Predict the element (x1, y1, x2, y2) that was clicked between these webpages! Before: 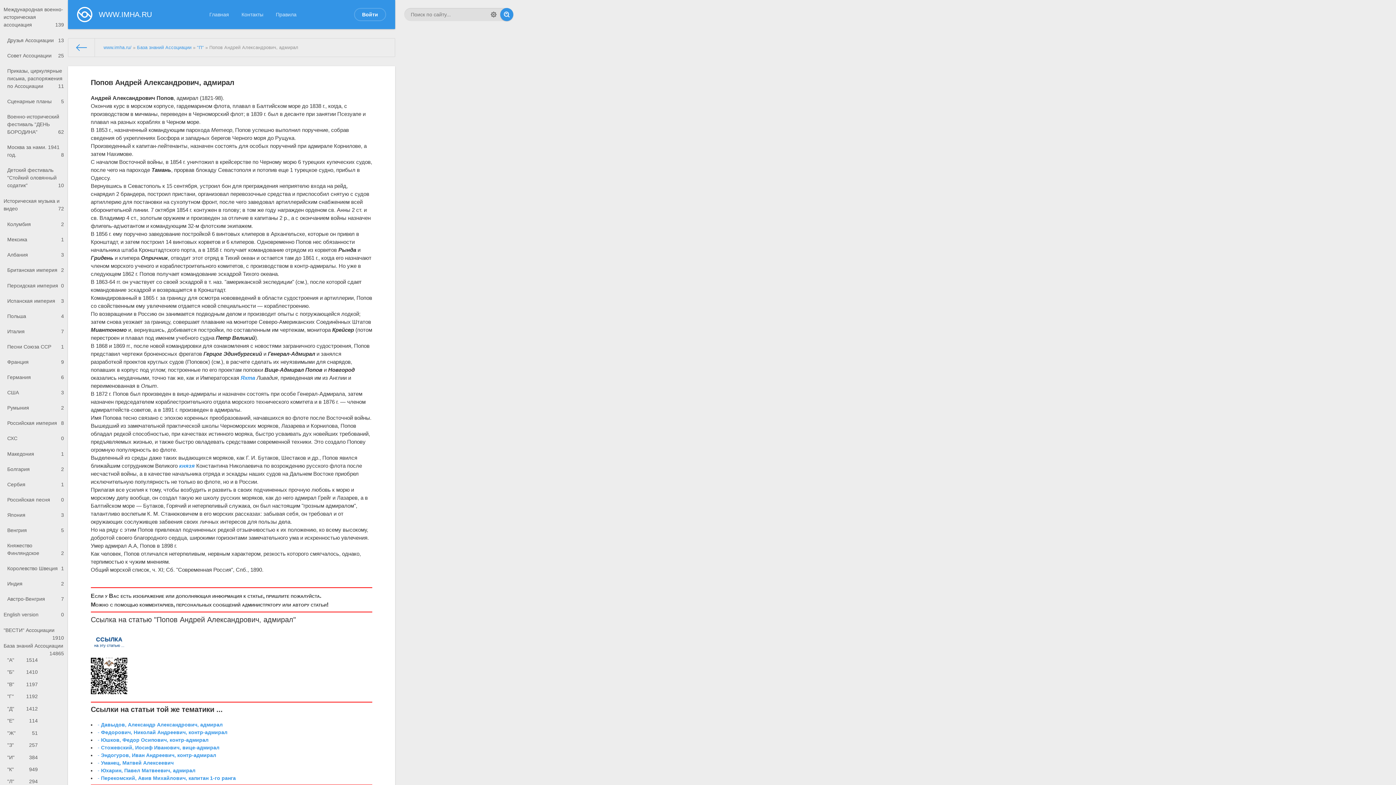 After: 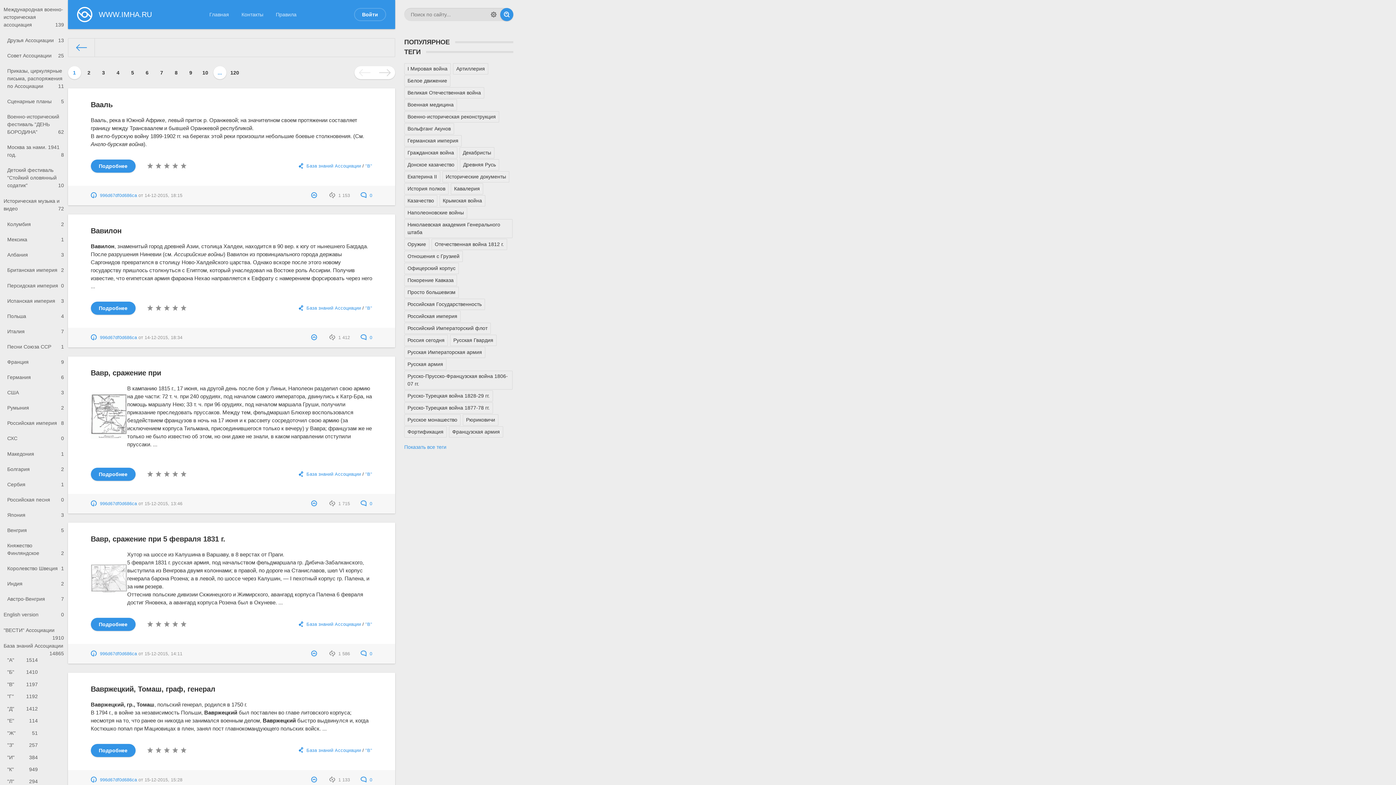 Action: label: "В"
1197 bbox: (3, 678, 41, 690)